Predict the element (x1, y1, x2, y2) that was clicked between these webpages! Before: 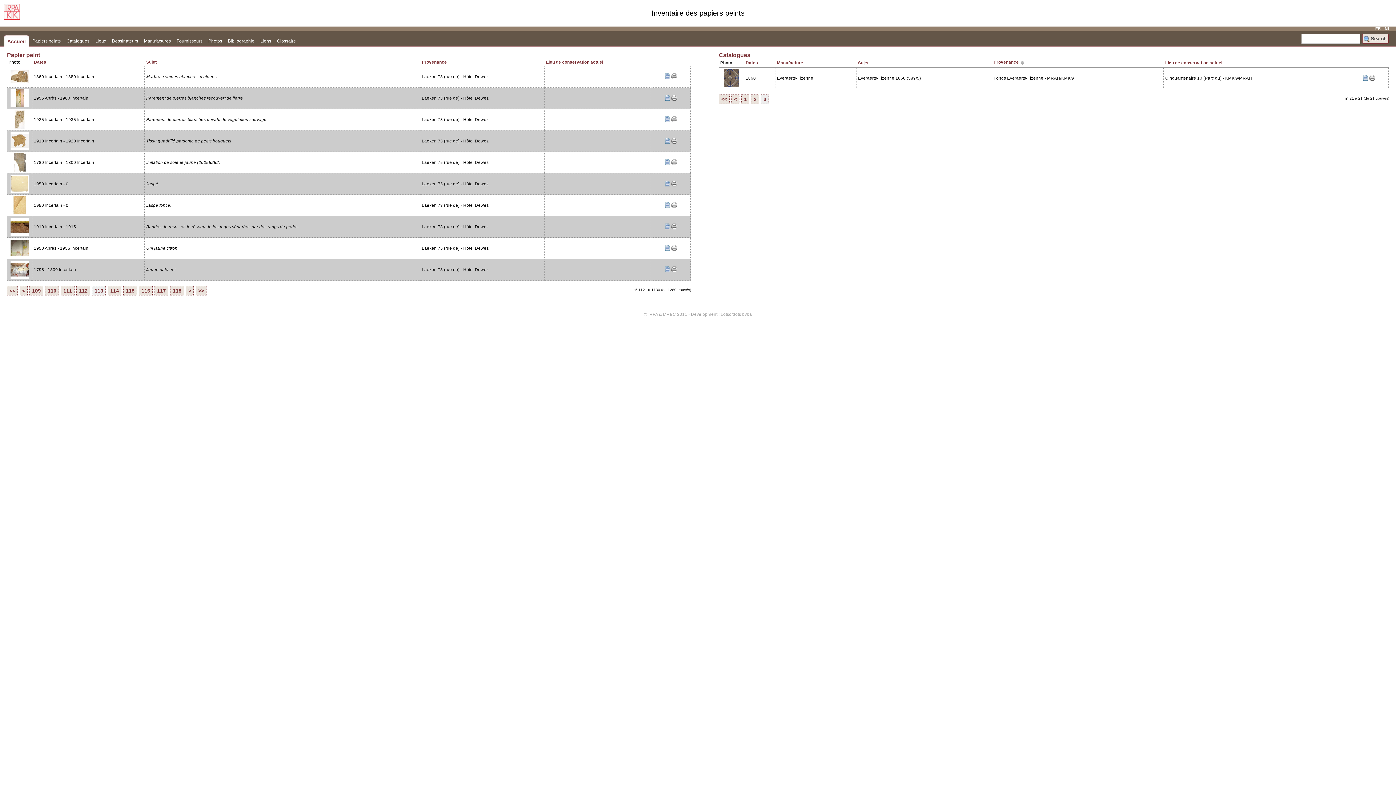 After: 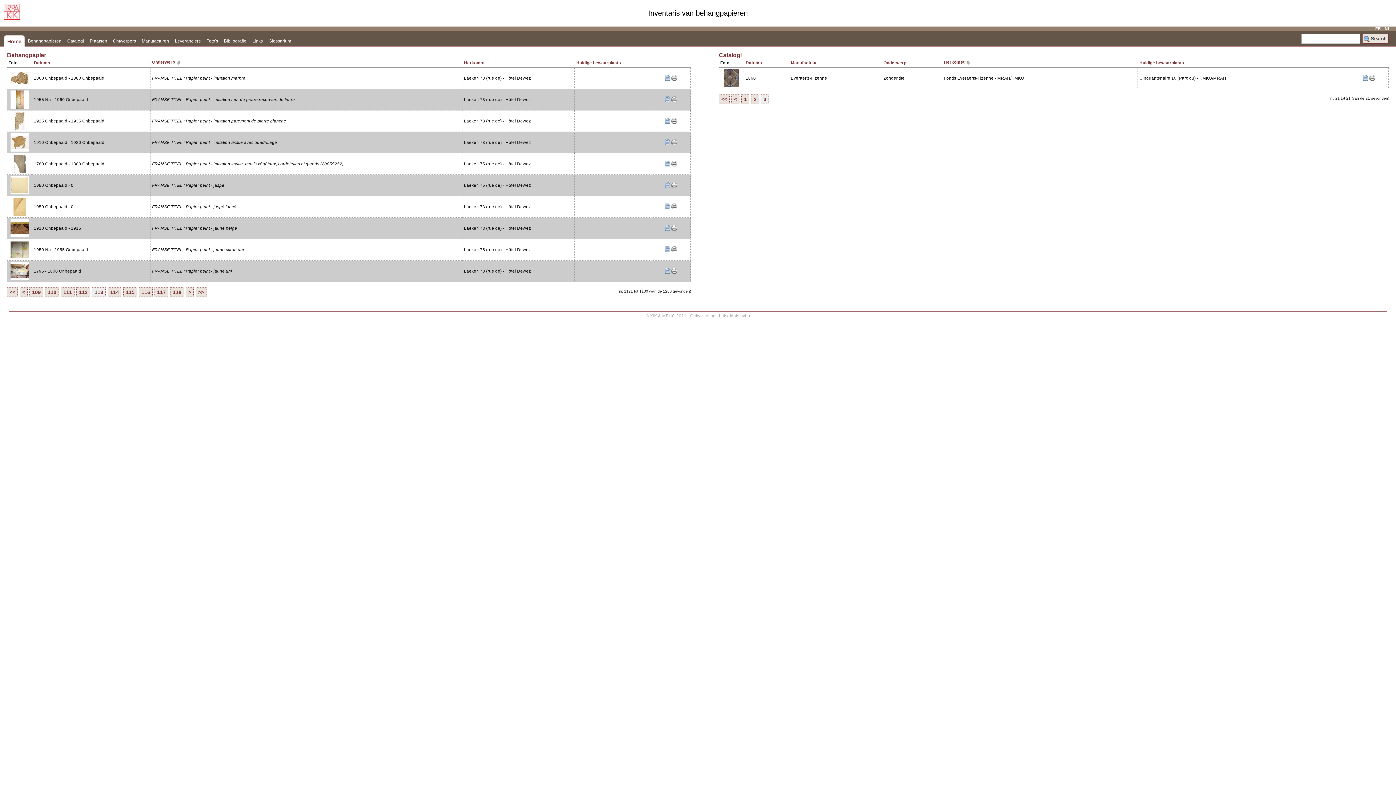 Action: bbox: (1385, 26, 1390, 30) label: NL